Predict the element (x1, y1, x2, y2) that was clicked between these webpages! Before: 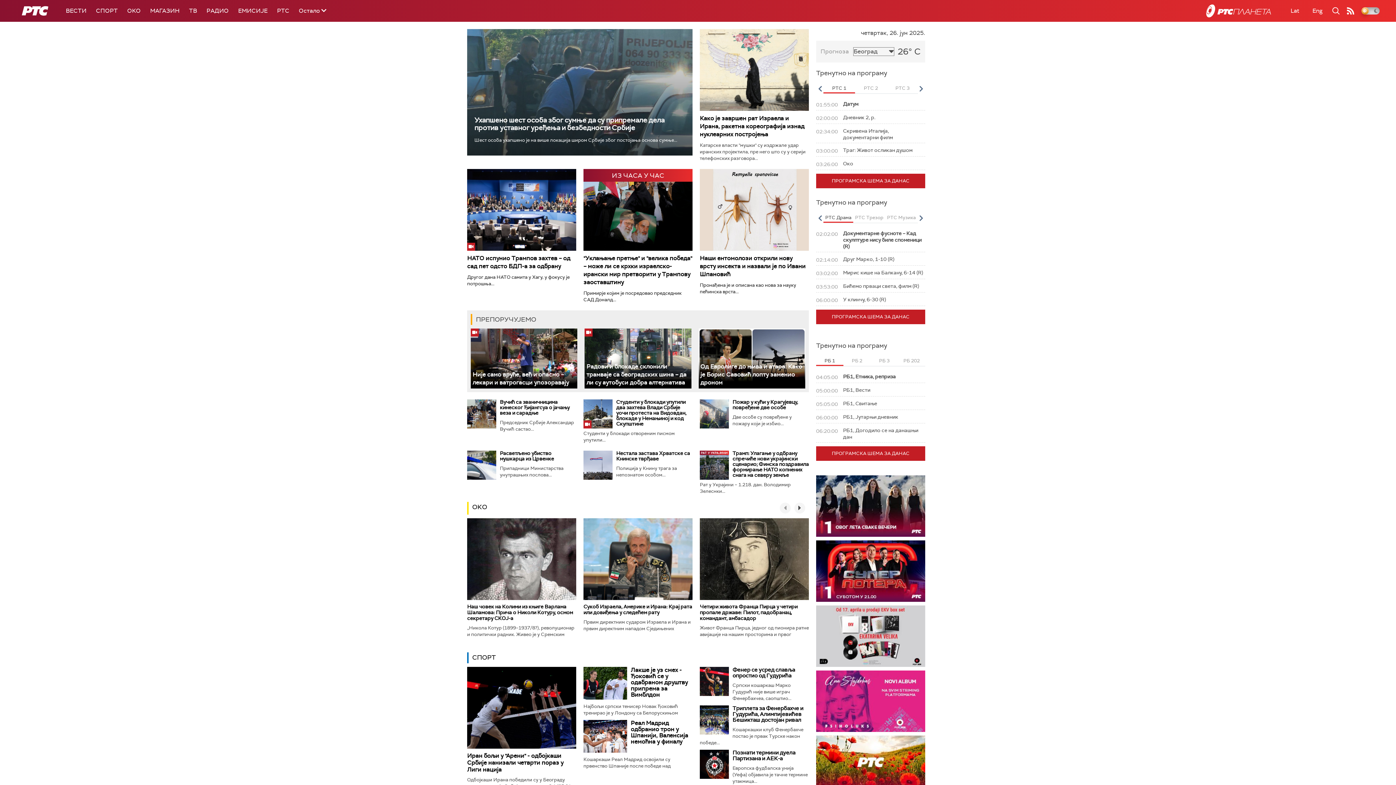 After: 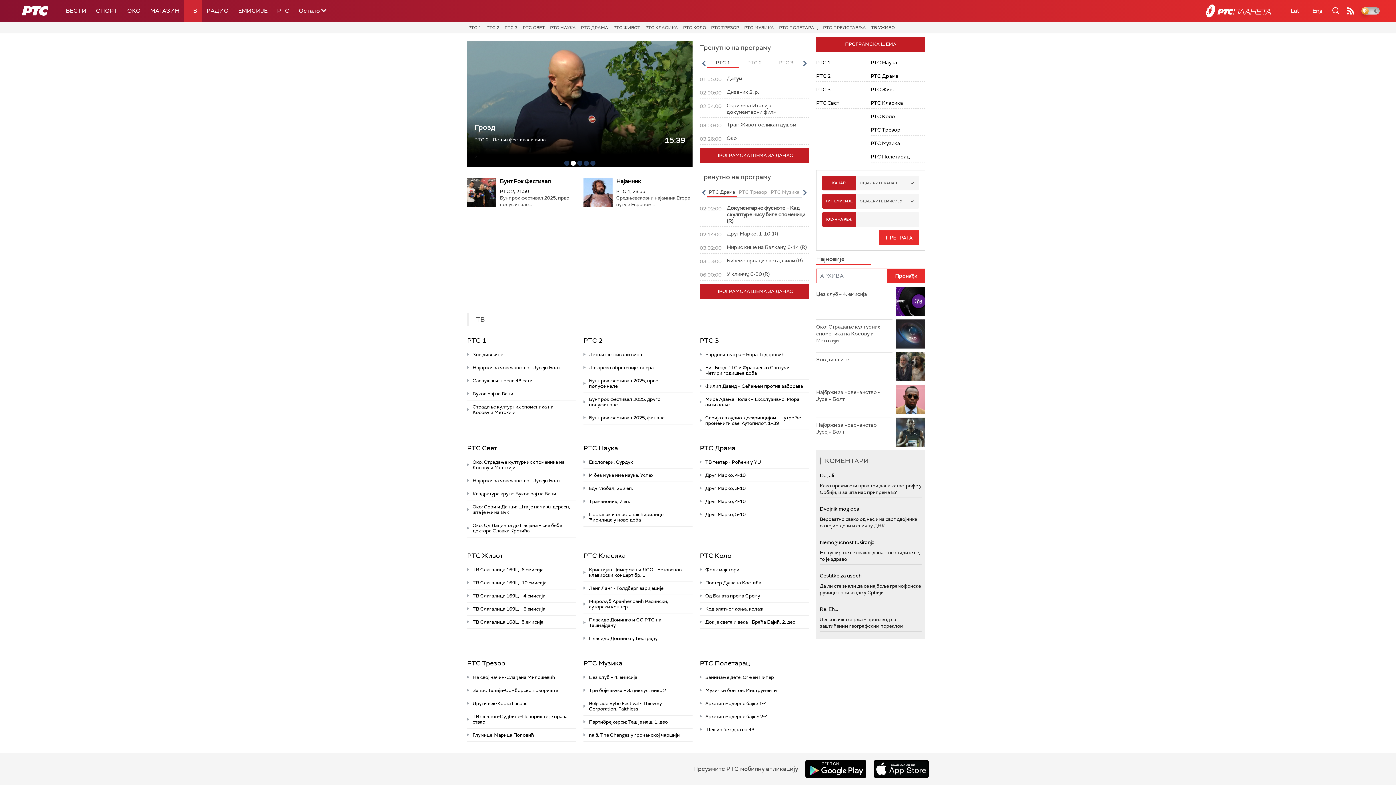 Action: label: ТВ bbox: (184, 0, 201, 21)